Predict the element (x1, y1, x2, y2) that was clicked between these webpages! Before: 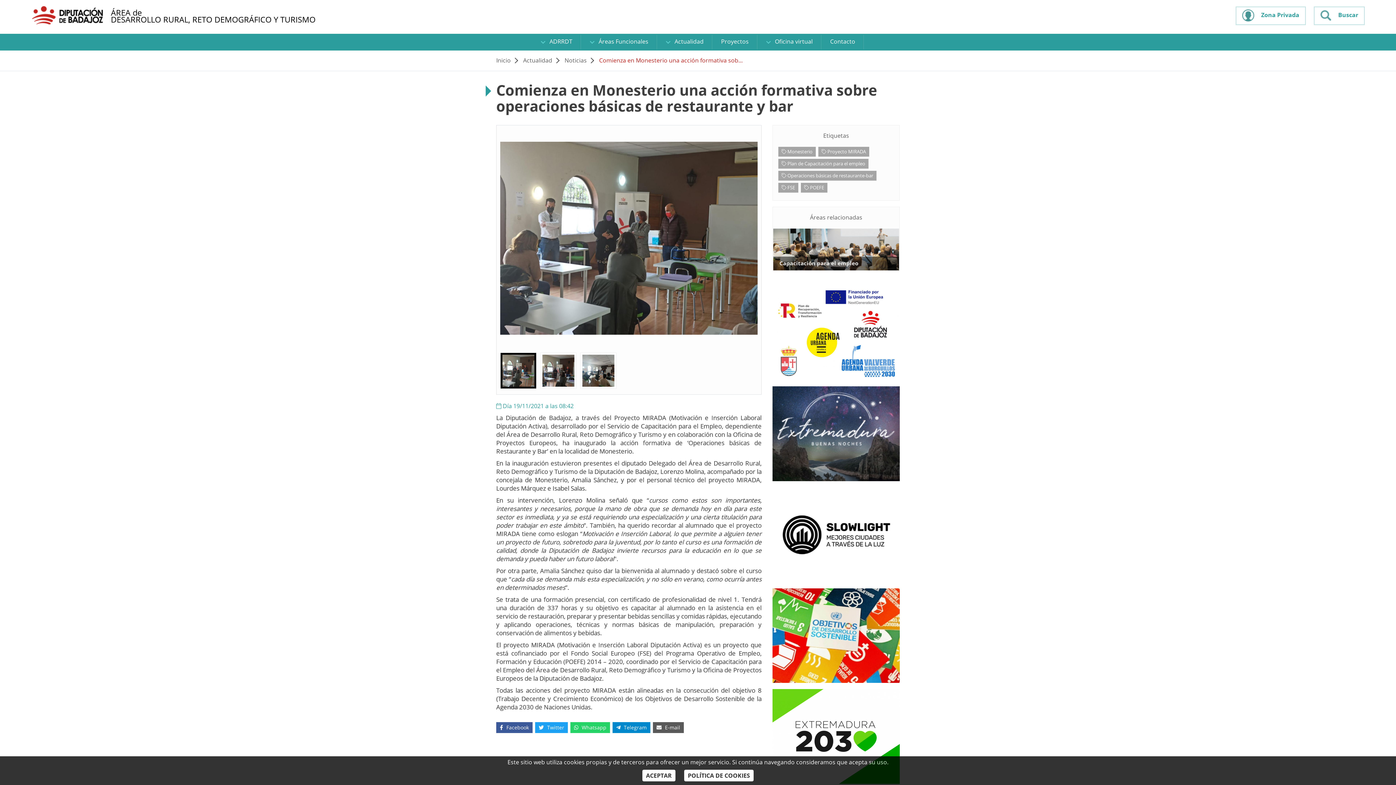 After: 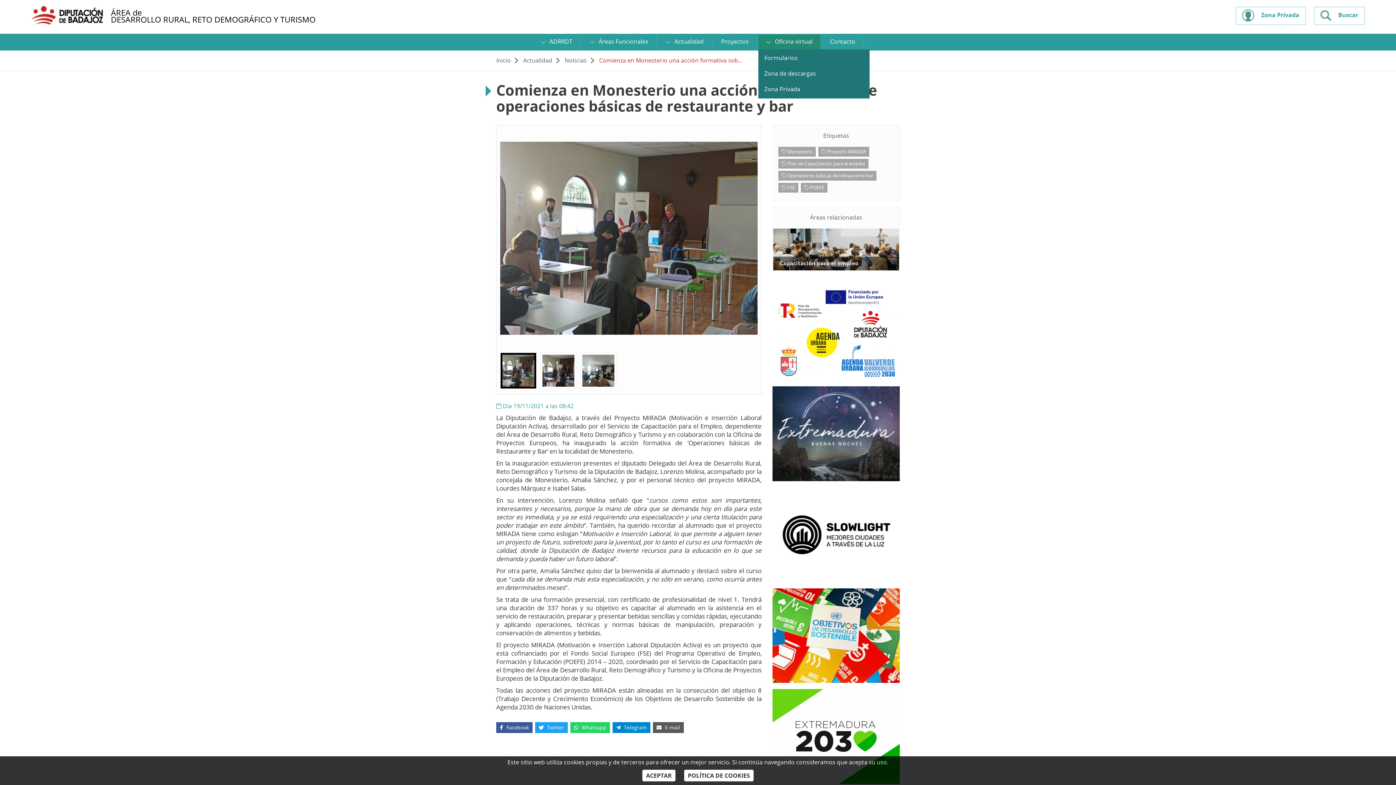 Action: bbox: (758, 34, 820, 49) label:  Oficina virtual